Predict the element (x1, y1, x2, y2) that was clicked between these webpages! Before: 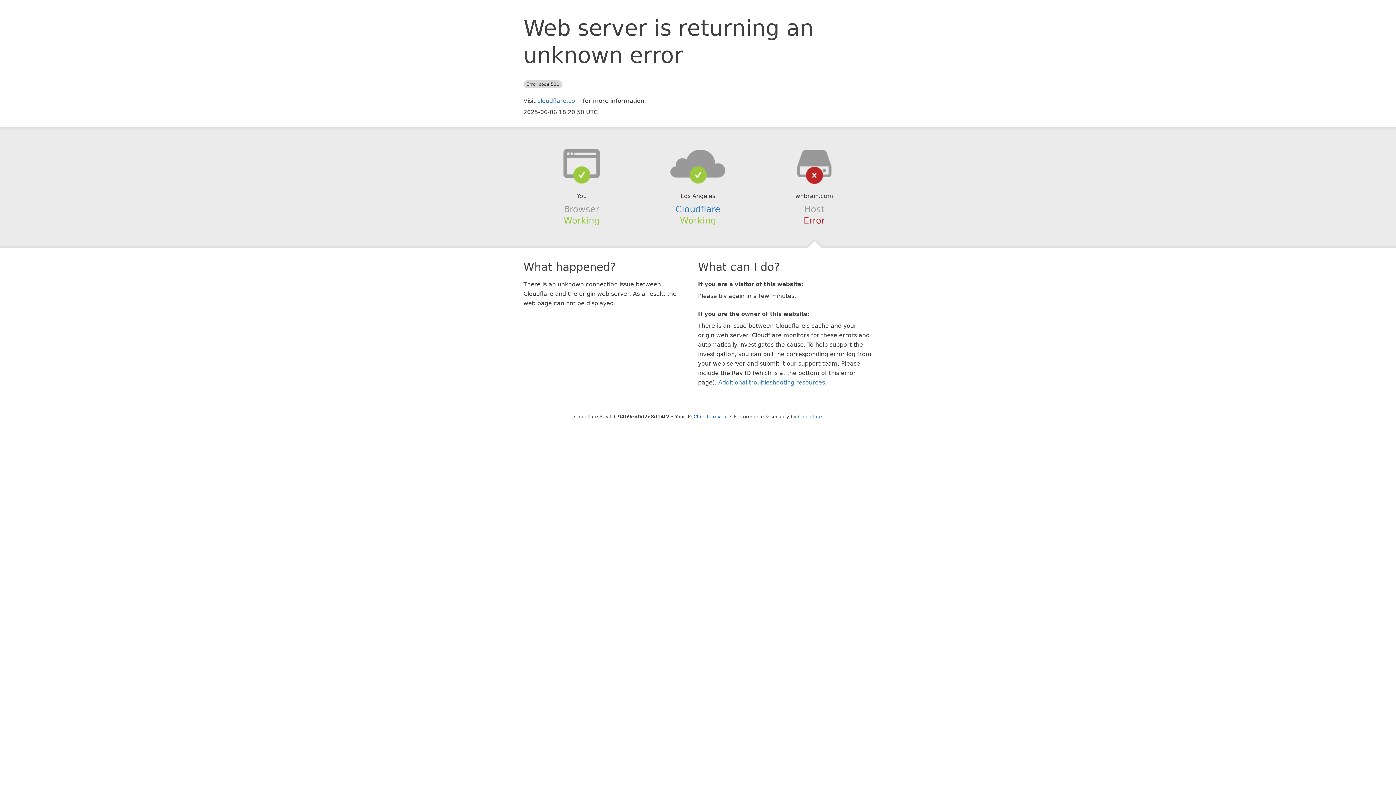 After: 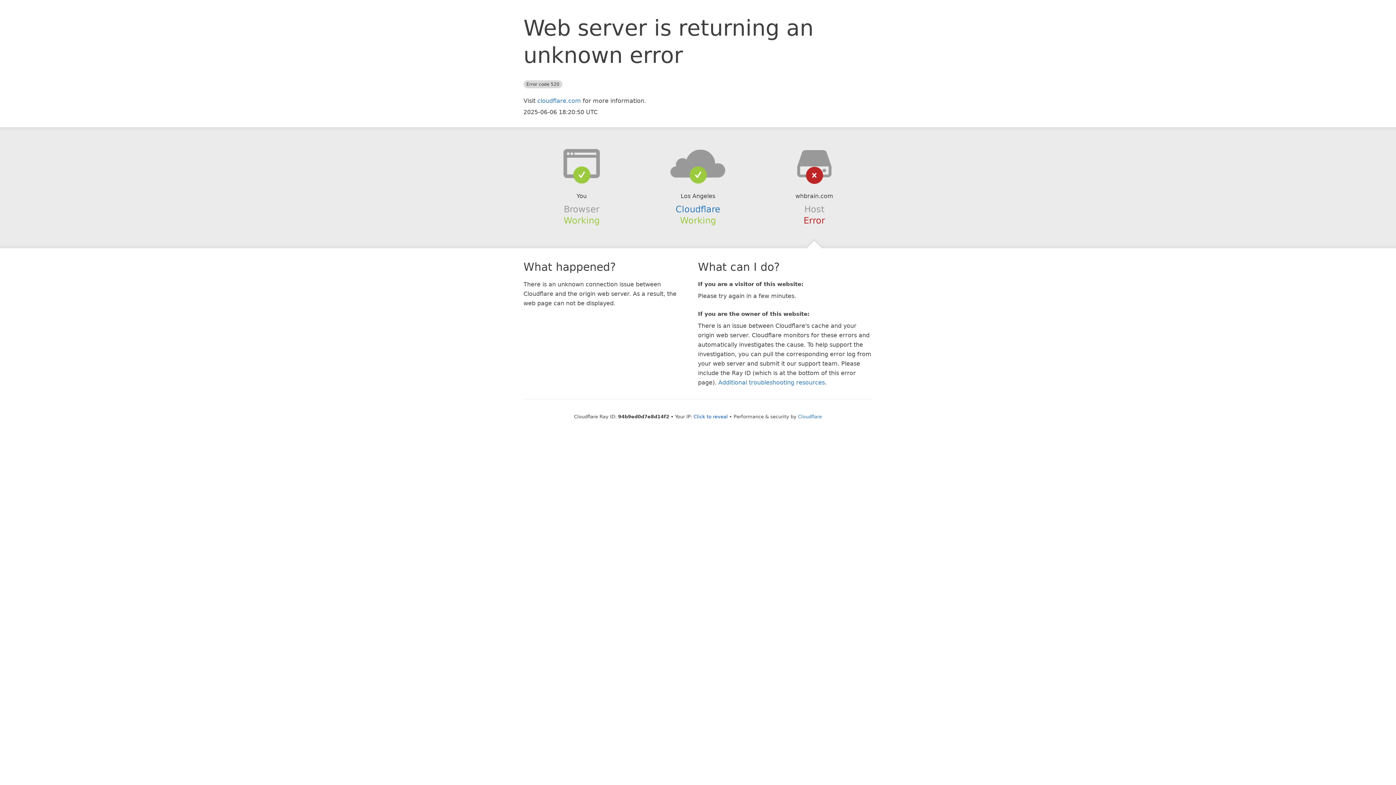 Action: bbox: (639, 148, 756, 178)